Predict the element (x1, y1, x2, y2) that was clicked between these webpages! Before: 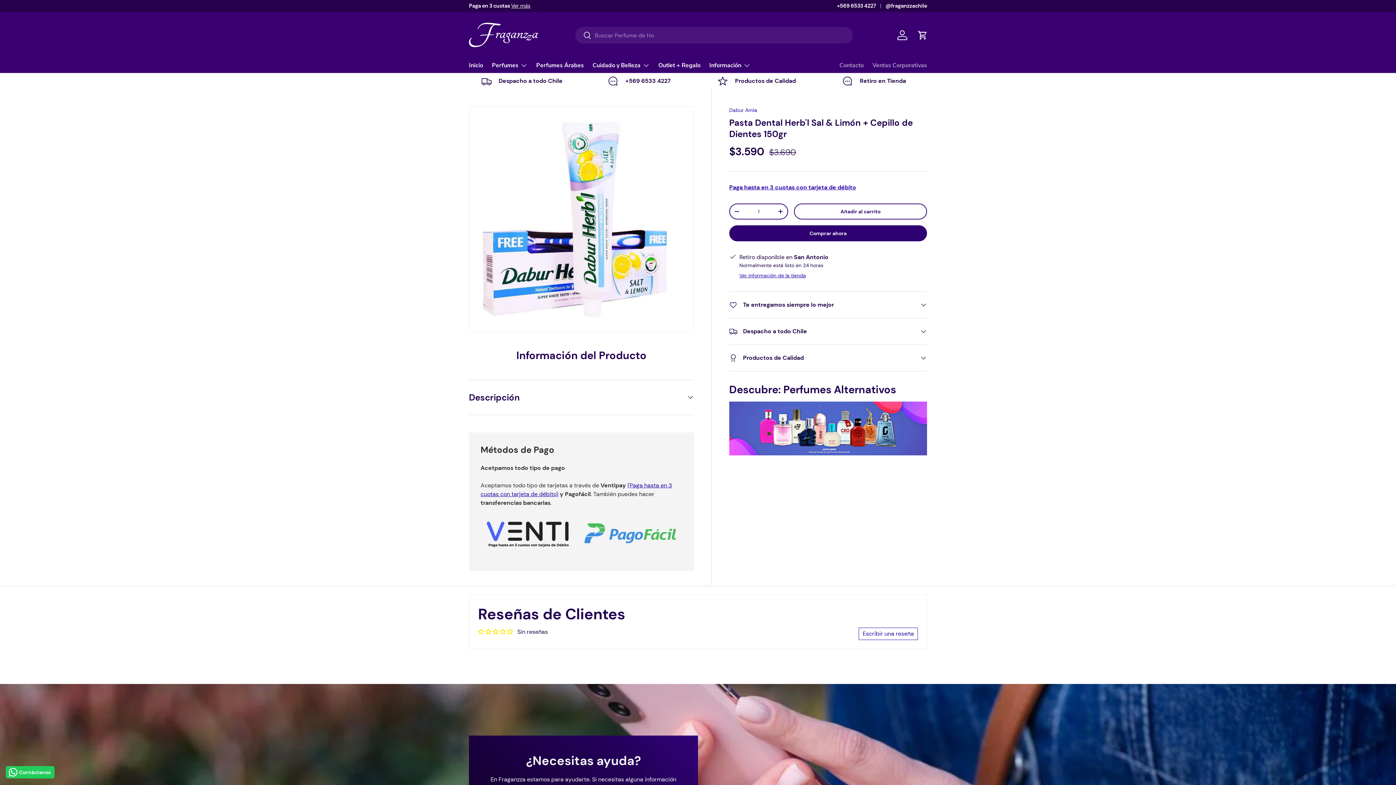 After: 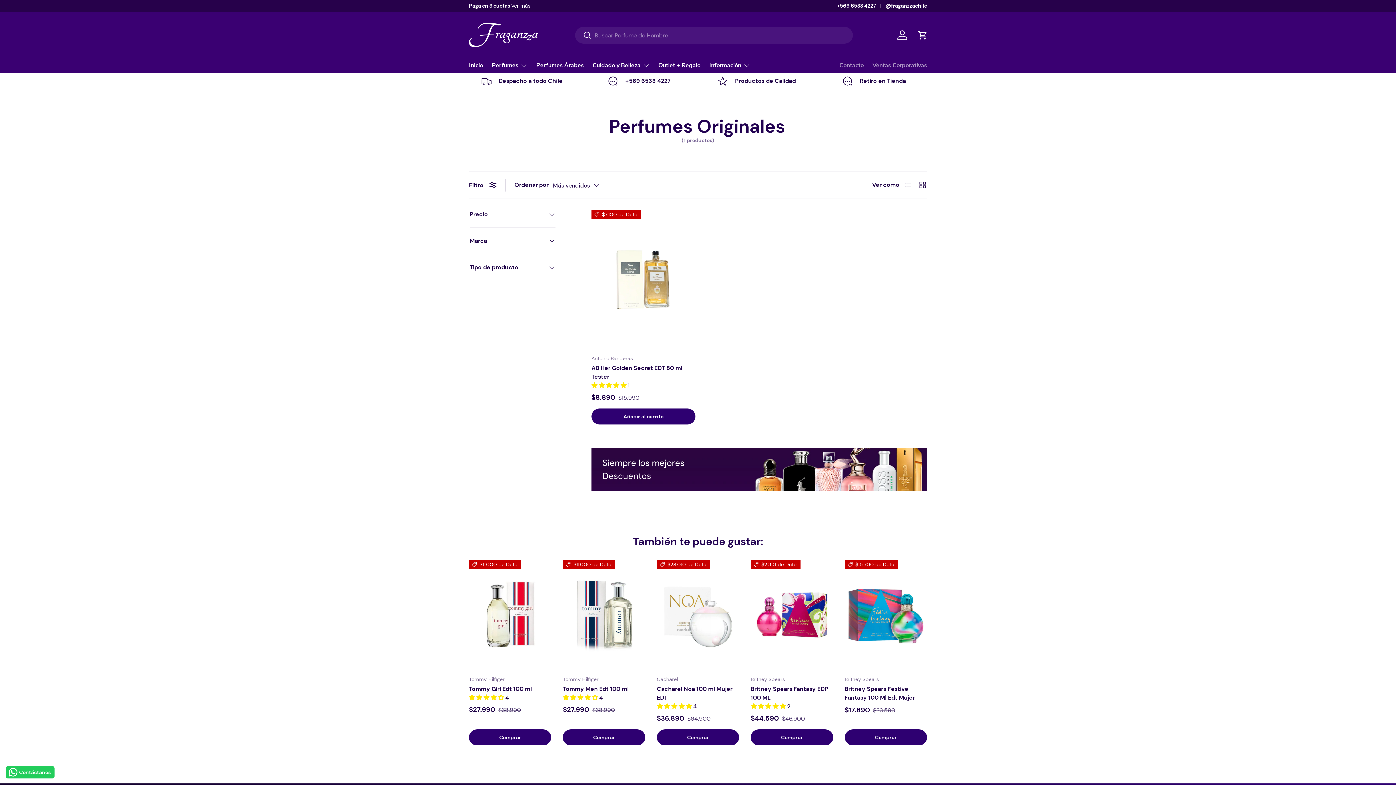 Action: bbox: (704, 76, 809, 86) label: Productos de Calidad